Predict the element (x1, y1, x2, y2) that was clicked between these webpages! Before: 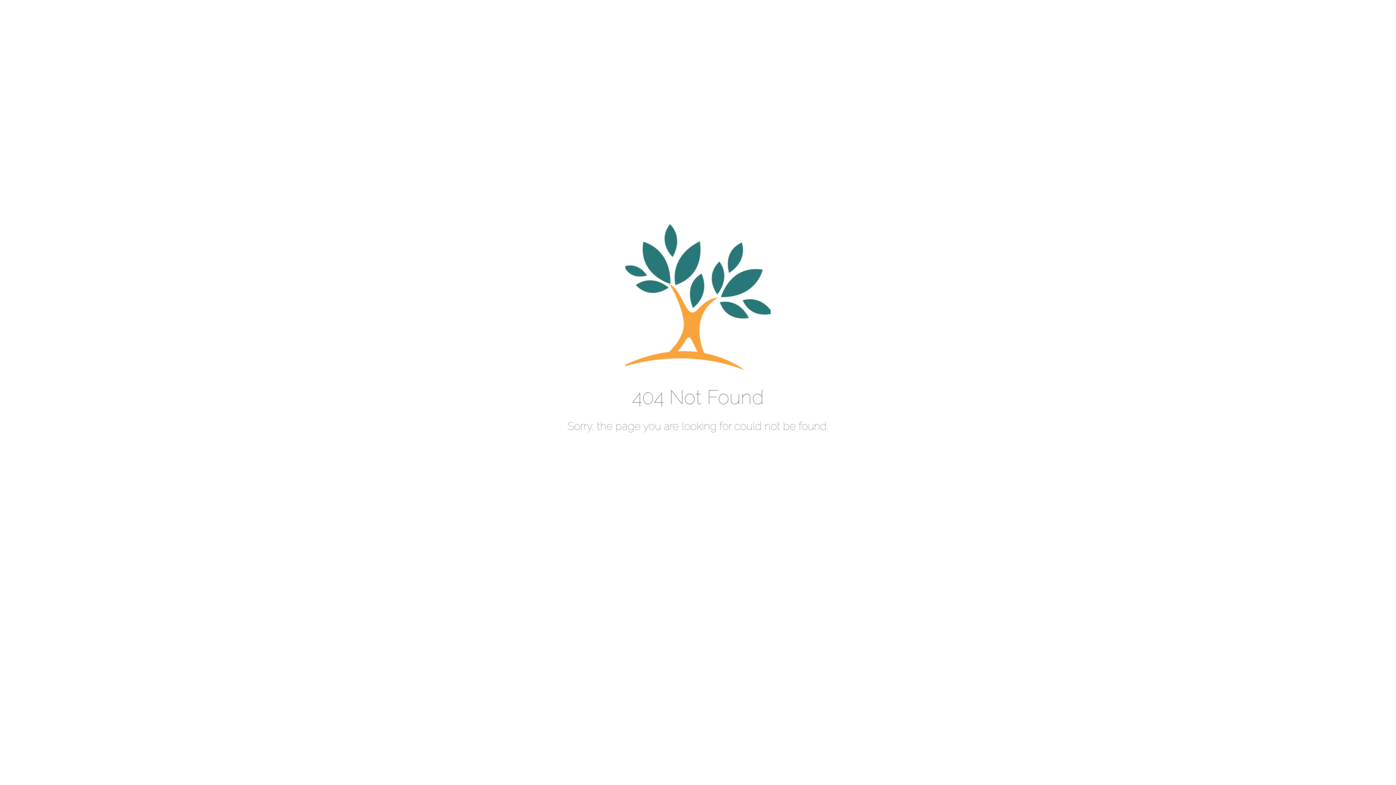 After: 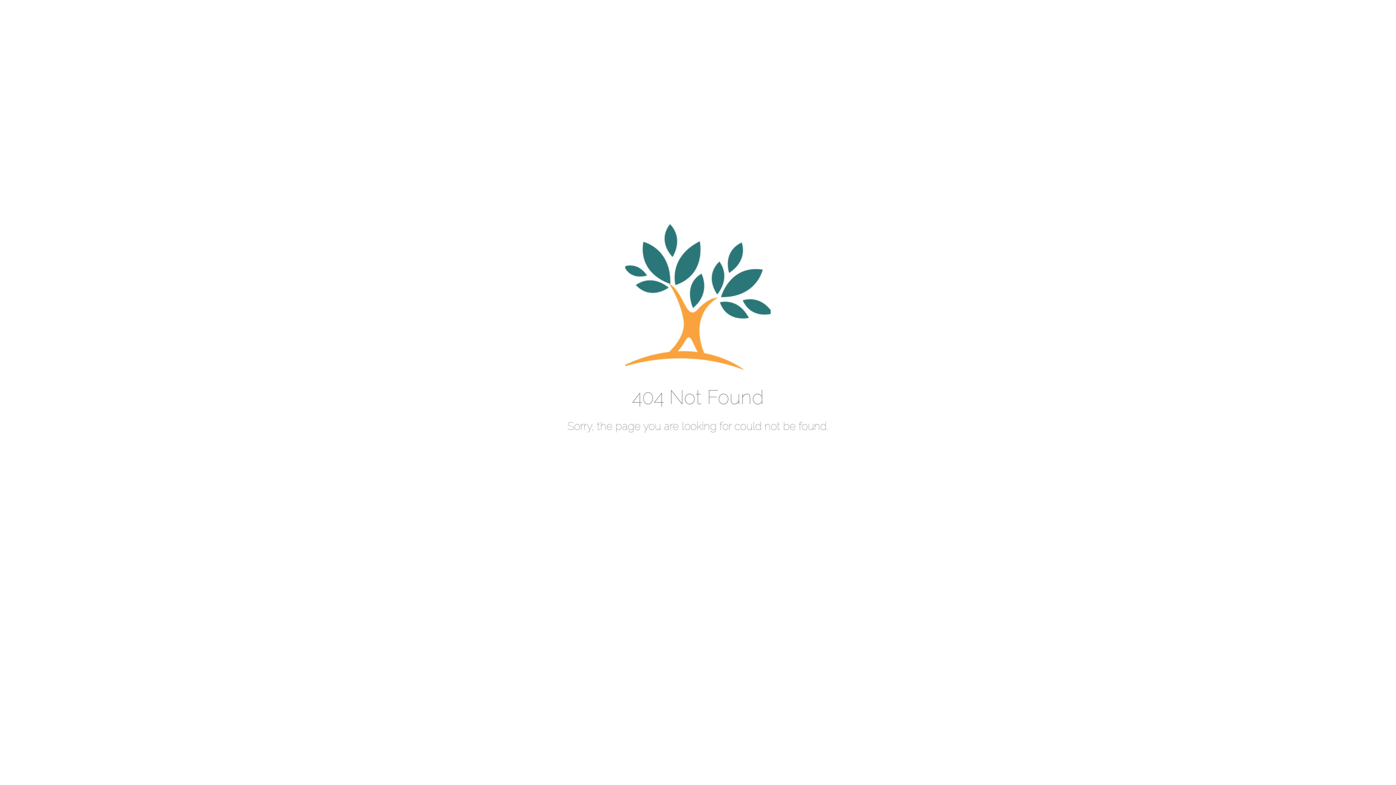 Action: bbox: (625, 378, 770, 385)